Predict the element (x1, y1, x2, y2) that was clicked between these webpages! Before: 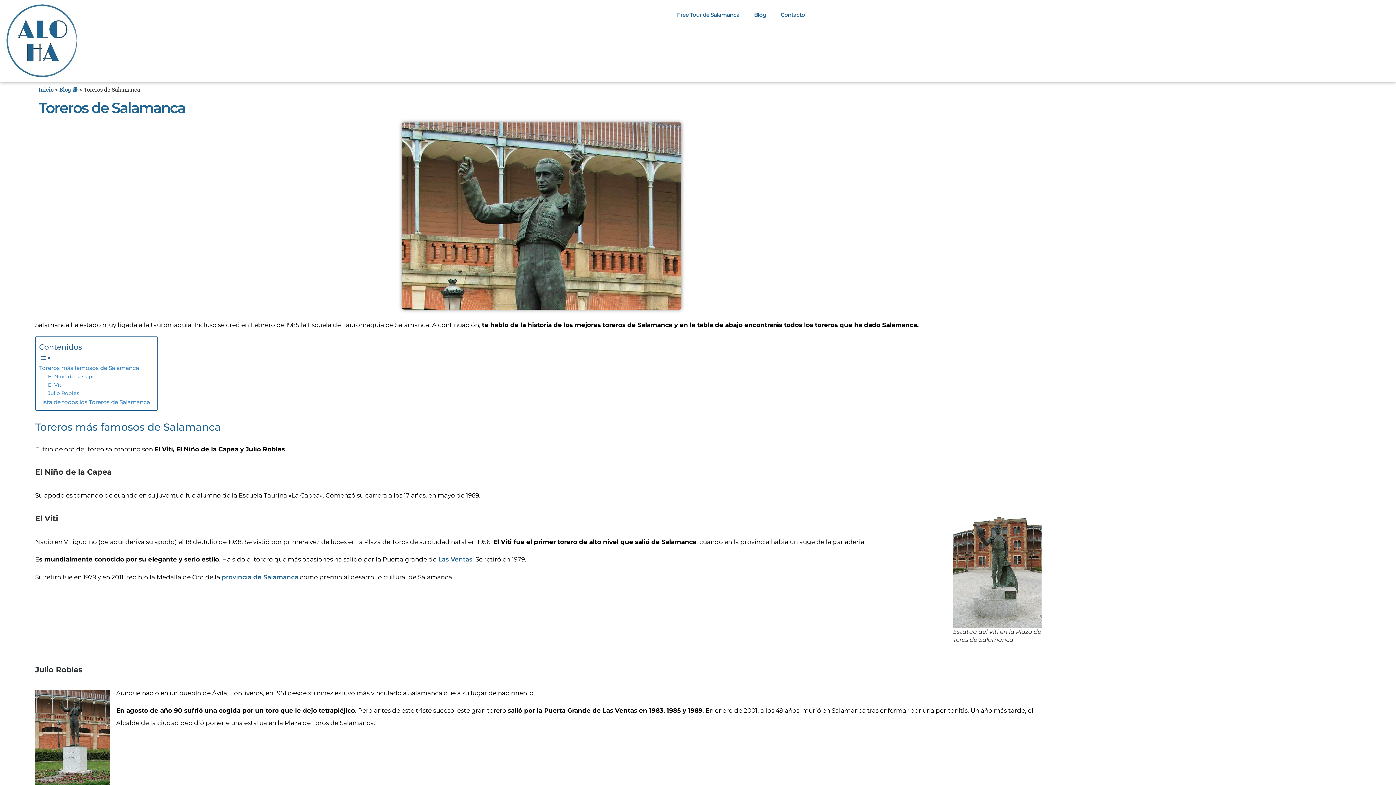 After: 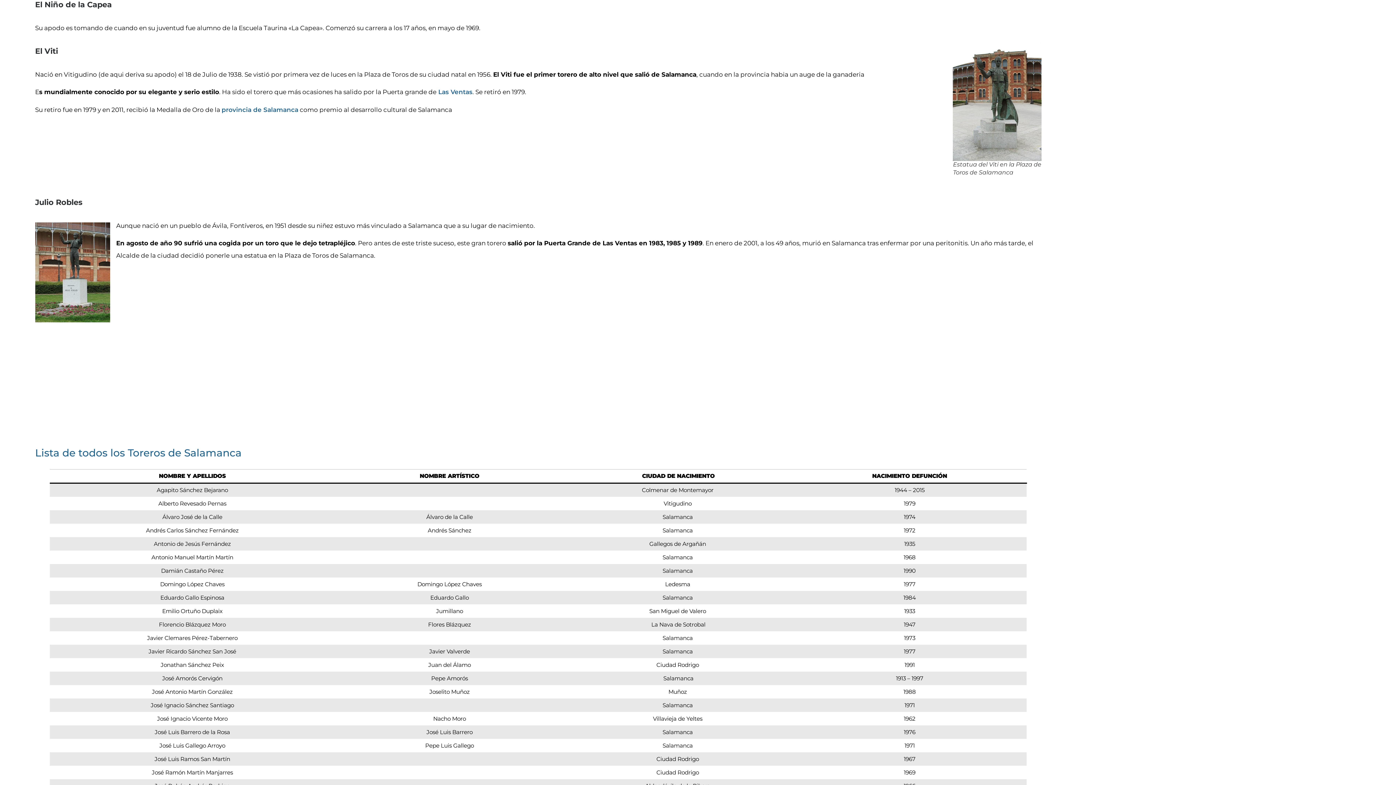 Action: label: El Niño de la Capea bbox: (47, 372, 98, 380)